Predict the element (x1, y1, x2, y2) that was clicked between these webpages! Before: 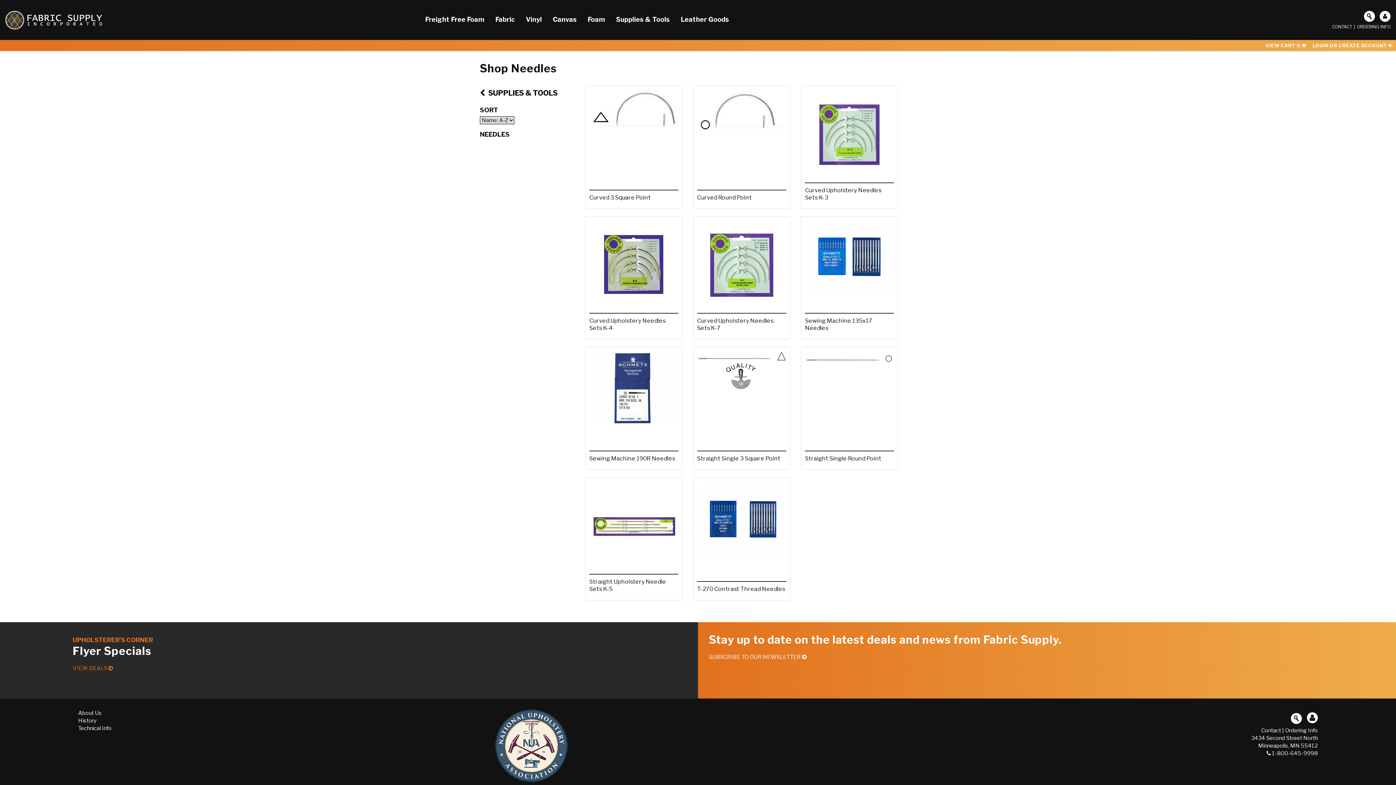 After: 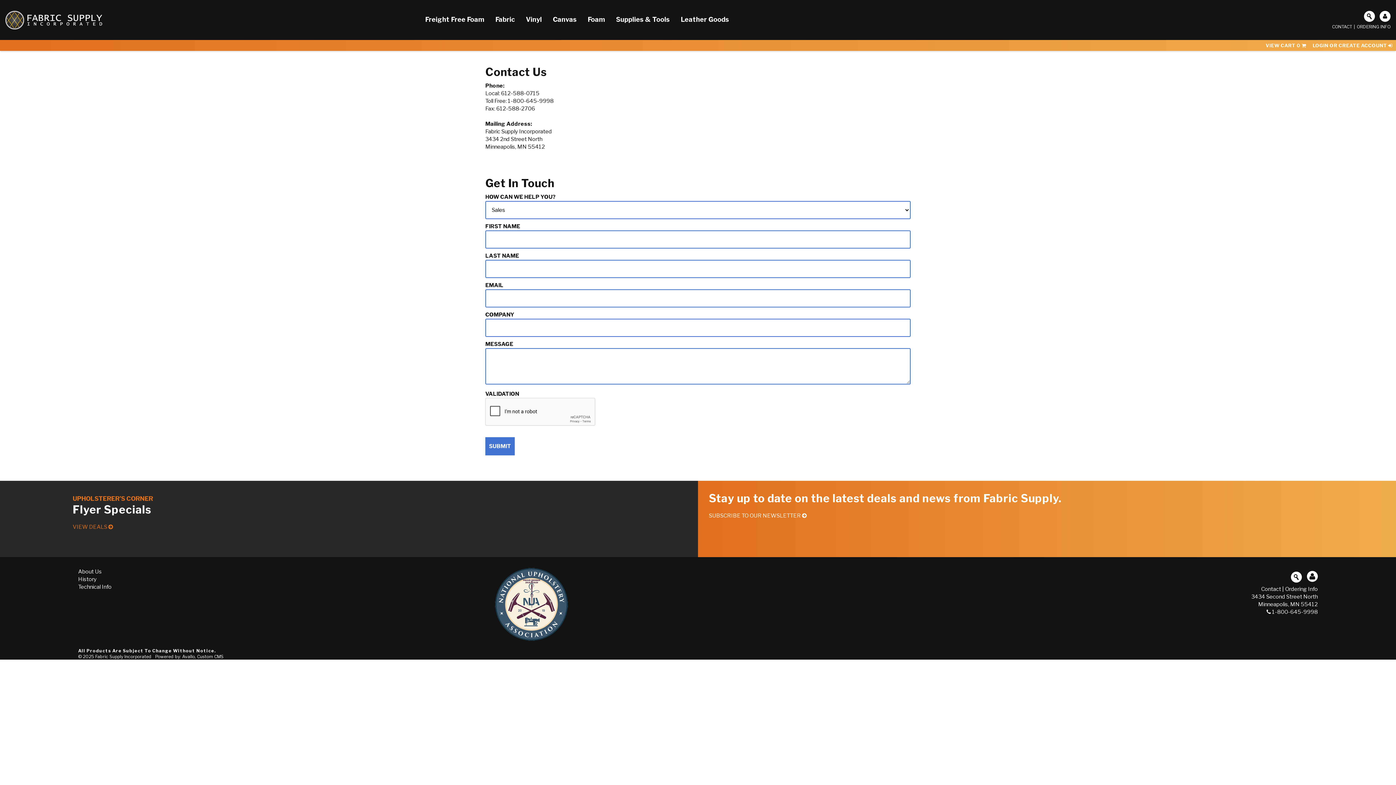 Action: label: CONTACT bbox: (1332, 23, 1352, 29)